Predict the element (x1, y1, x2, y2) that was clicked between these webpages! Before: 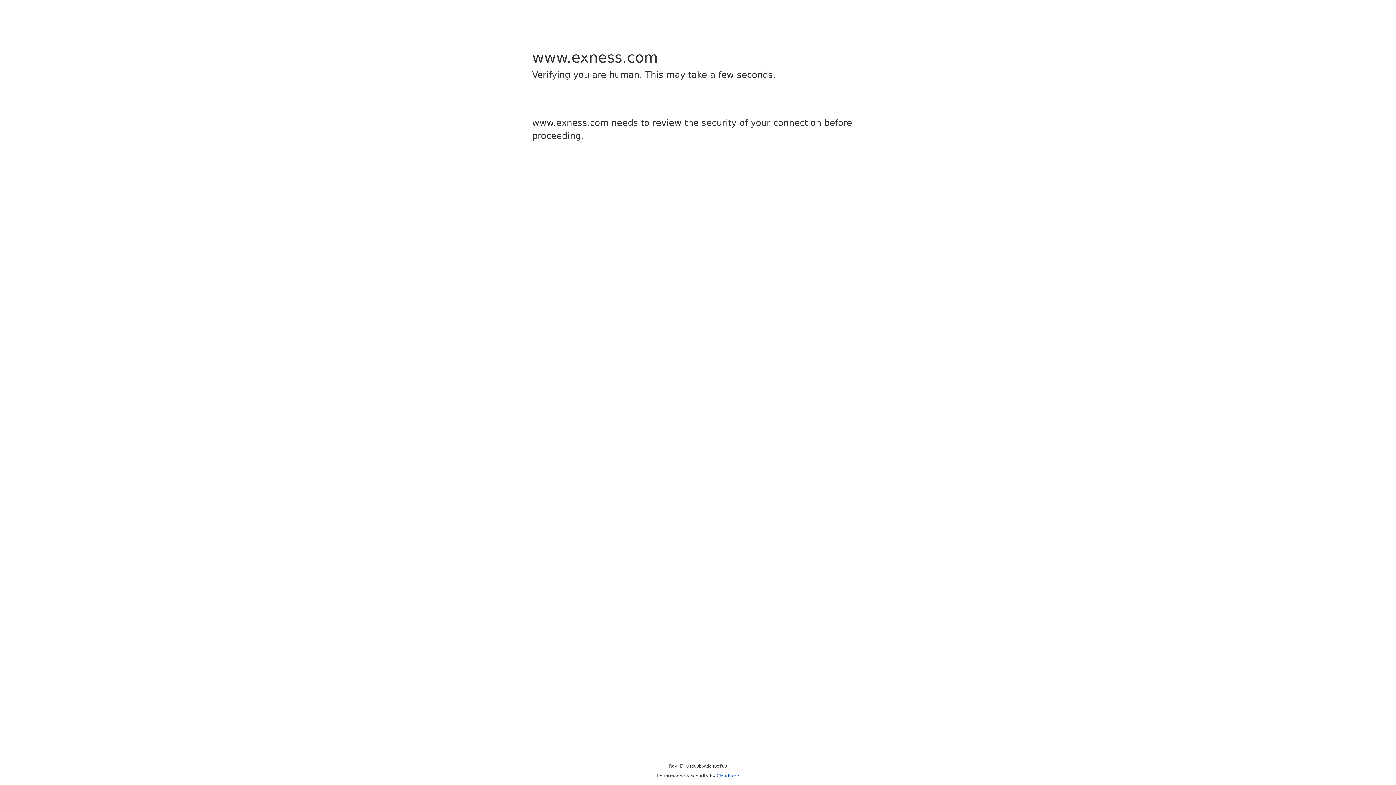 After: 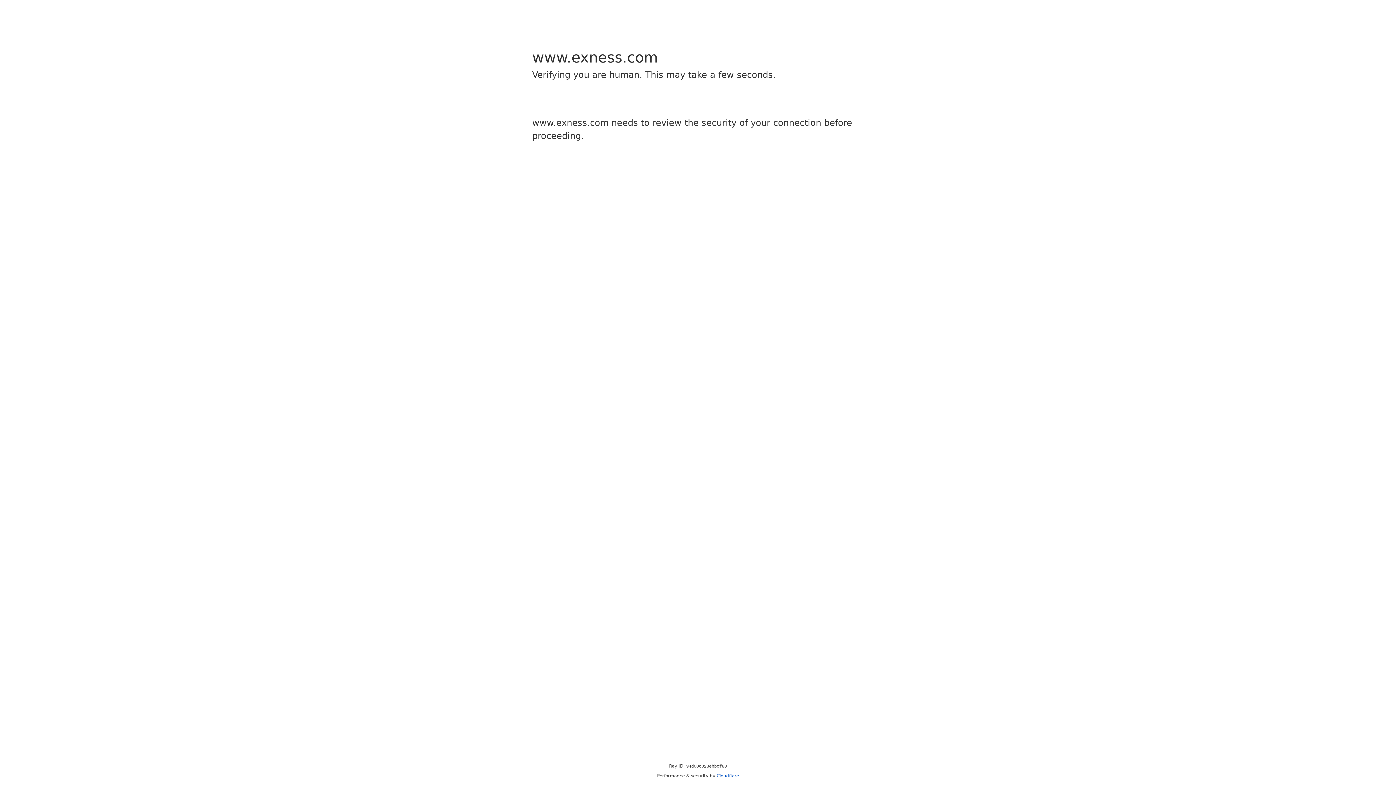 Action: label: Cloudflare bbox: (716, 773, 739, 778)